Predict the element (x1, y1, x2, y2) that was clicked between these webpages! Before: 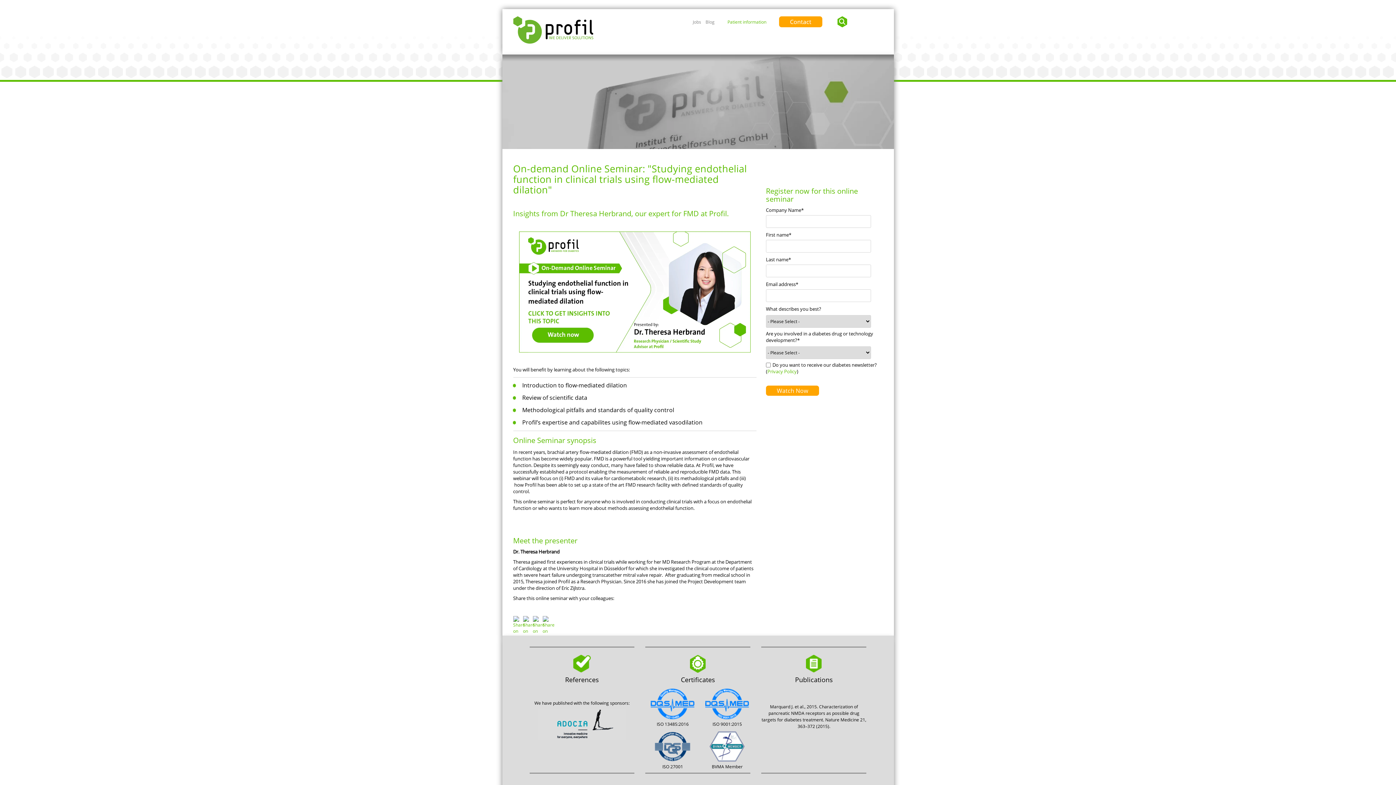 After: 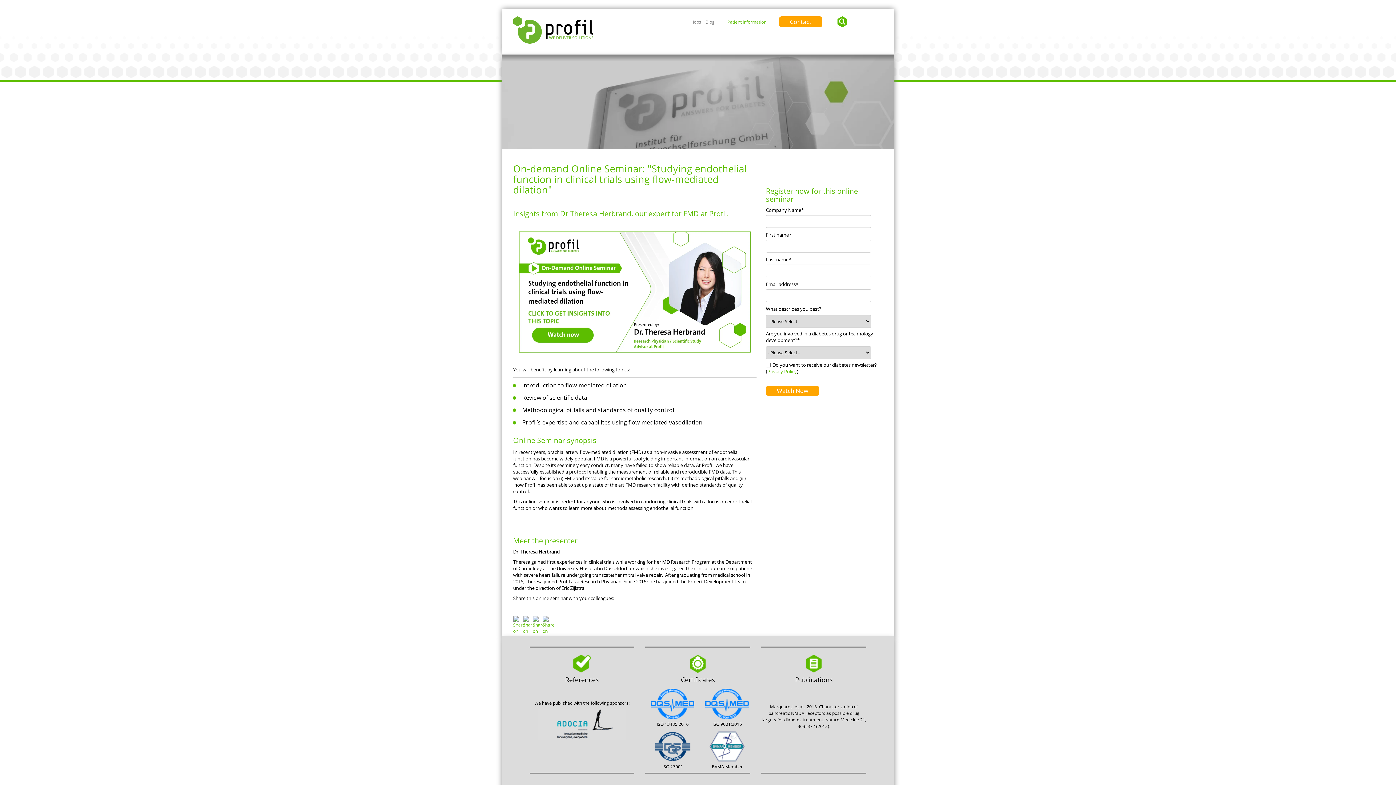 Action: bbox: (542, 617, 551, 623)